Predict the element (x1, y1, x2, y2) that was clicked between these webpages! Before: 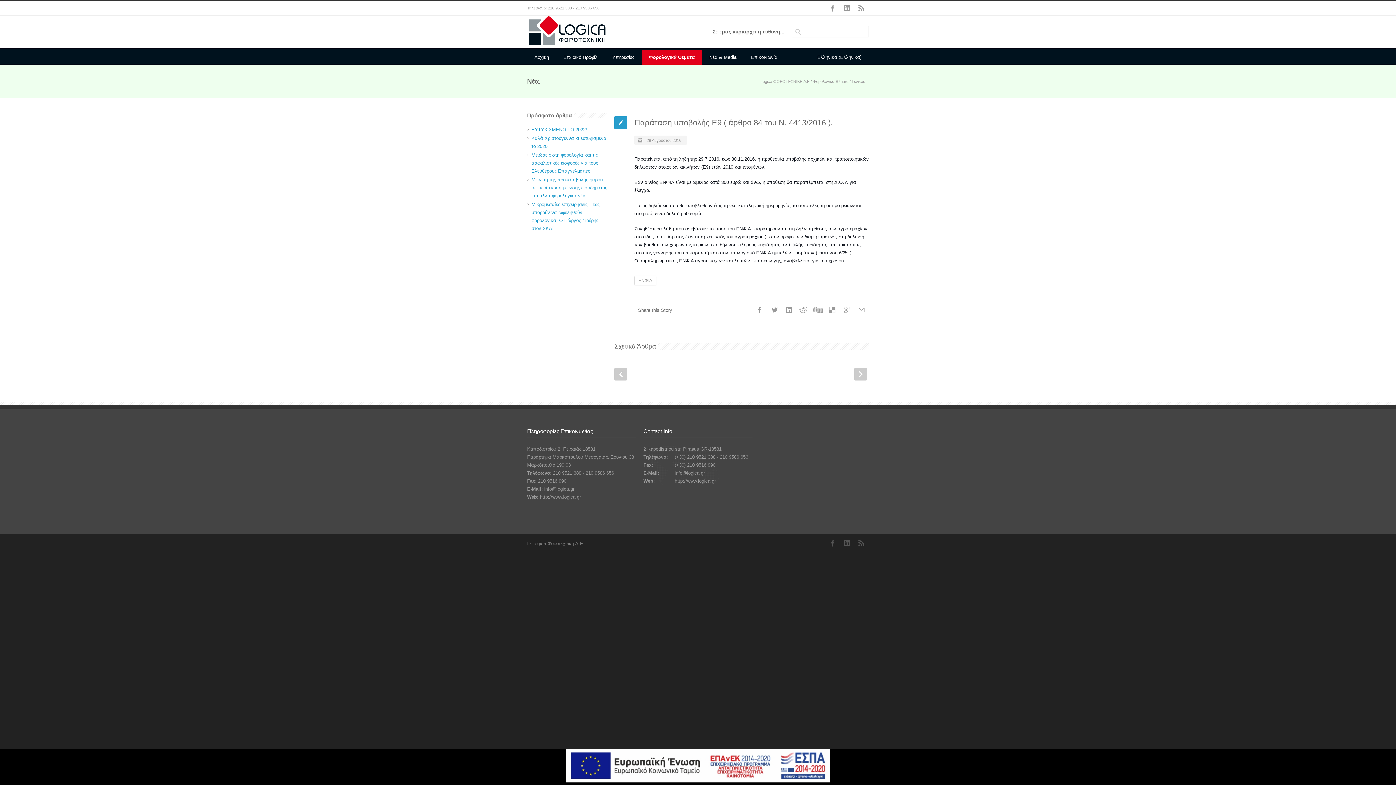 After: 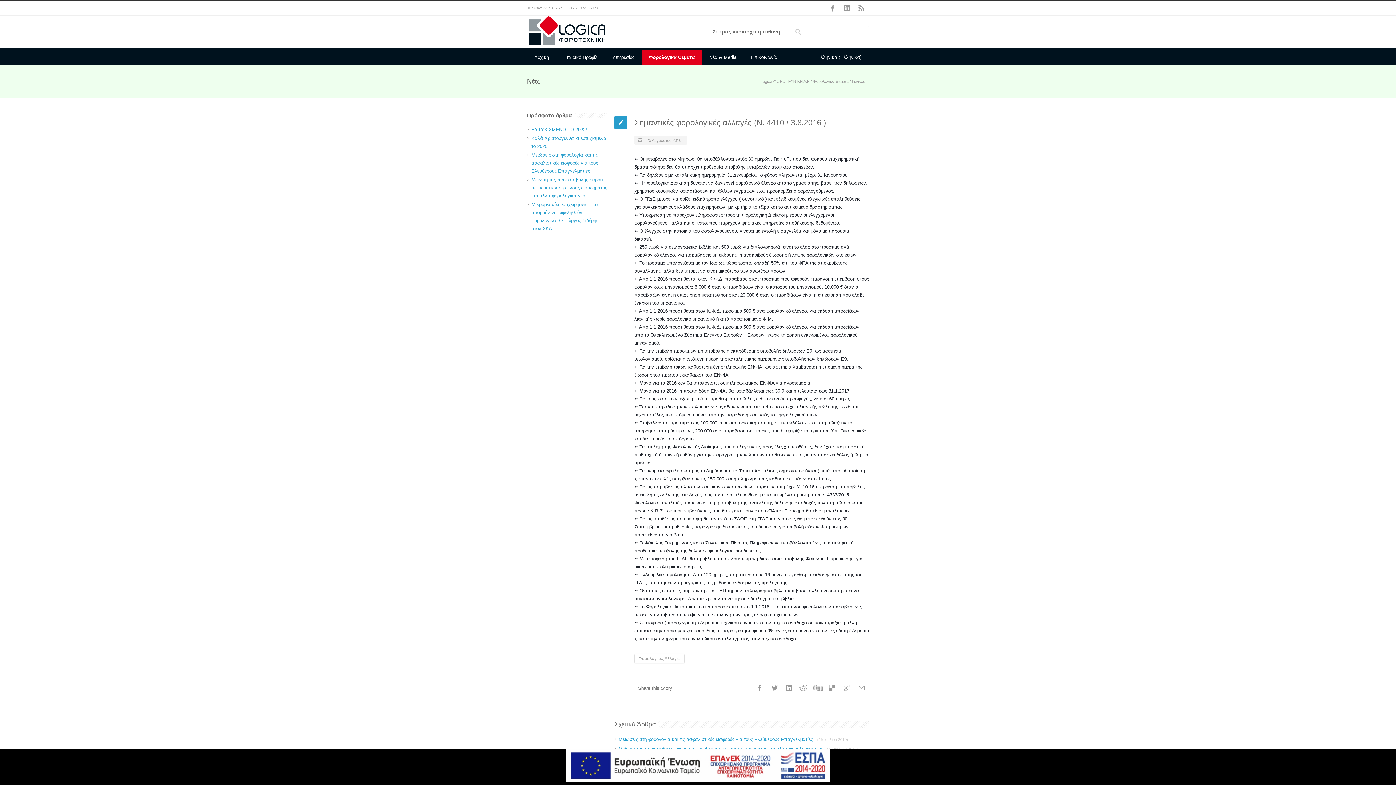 Action: bbox: (614, 367, 627, 380) label: Prev Post